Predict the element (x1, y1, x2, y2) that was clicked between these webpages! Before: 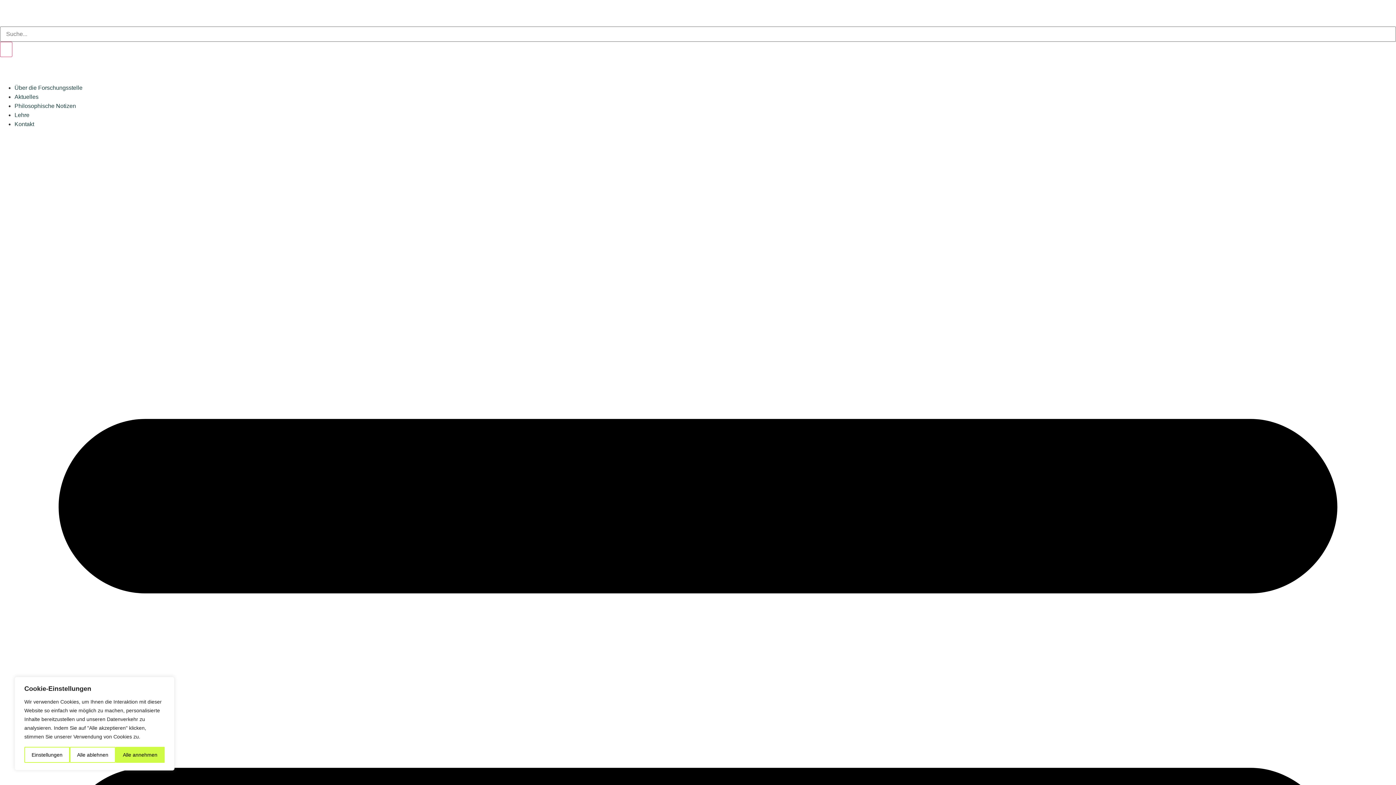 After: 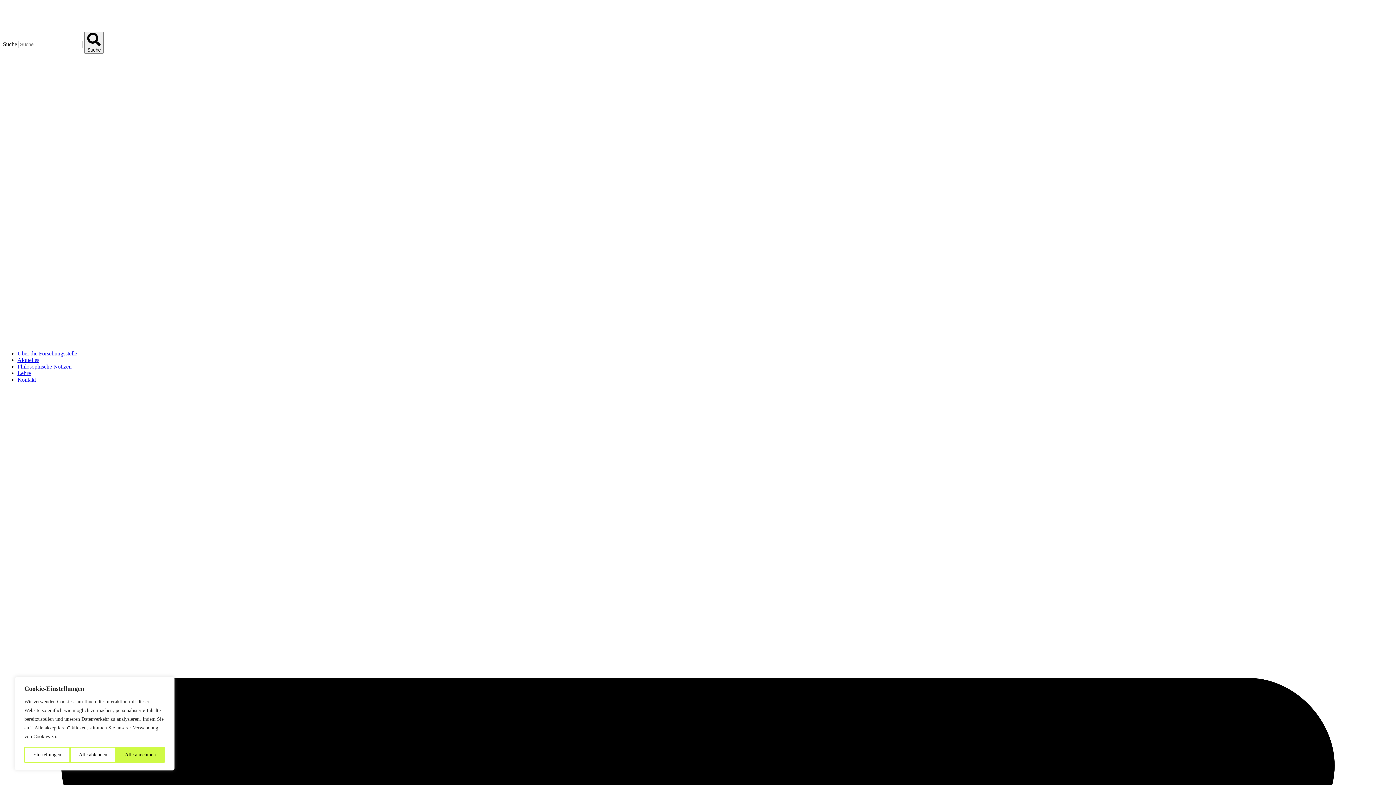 Action: bbox: (14, 112, 29, 118) label: Lehre